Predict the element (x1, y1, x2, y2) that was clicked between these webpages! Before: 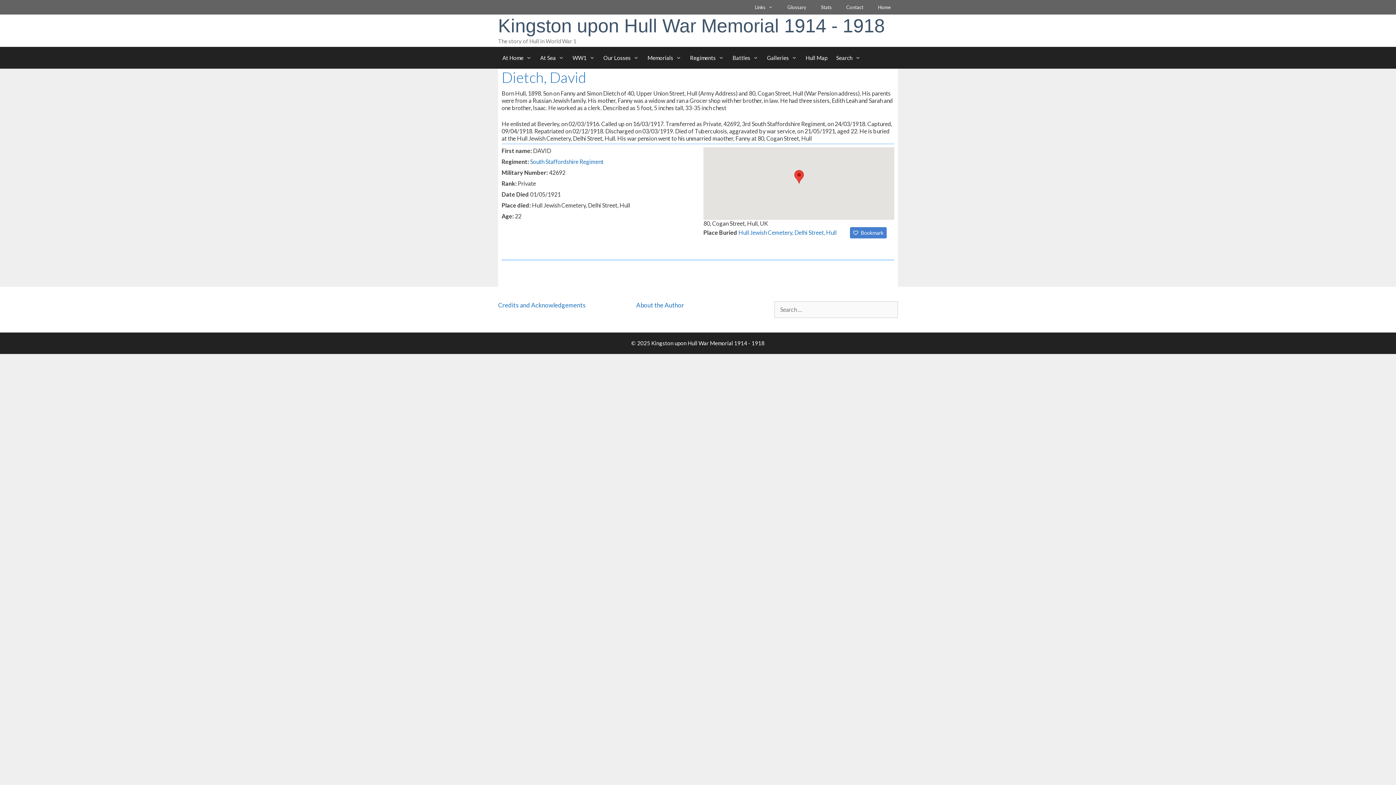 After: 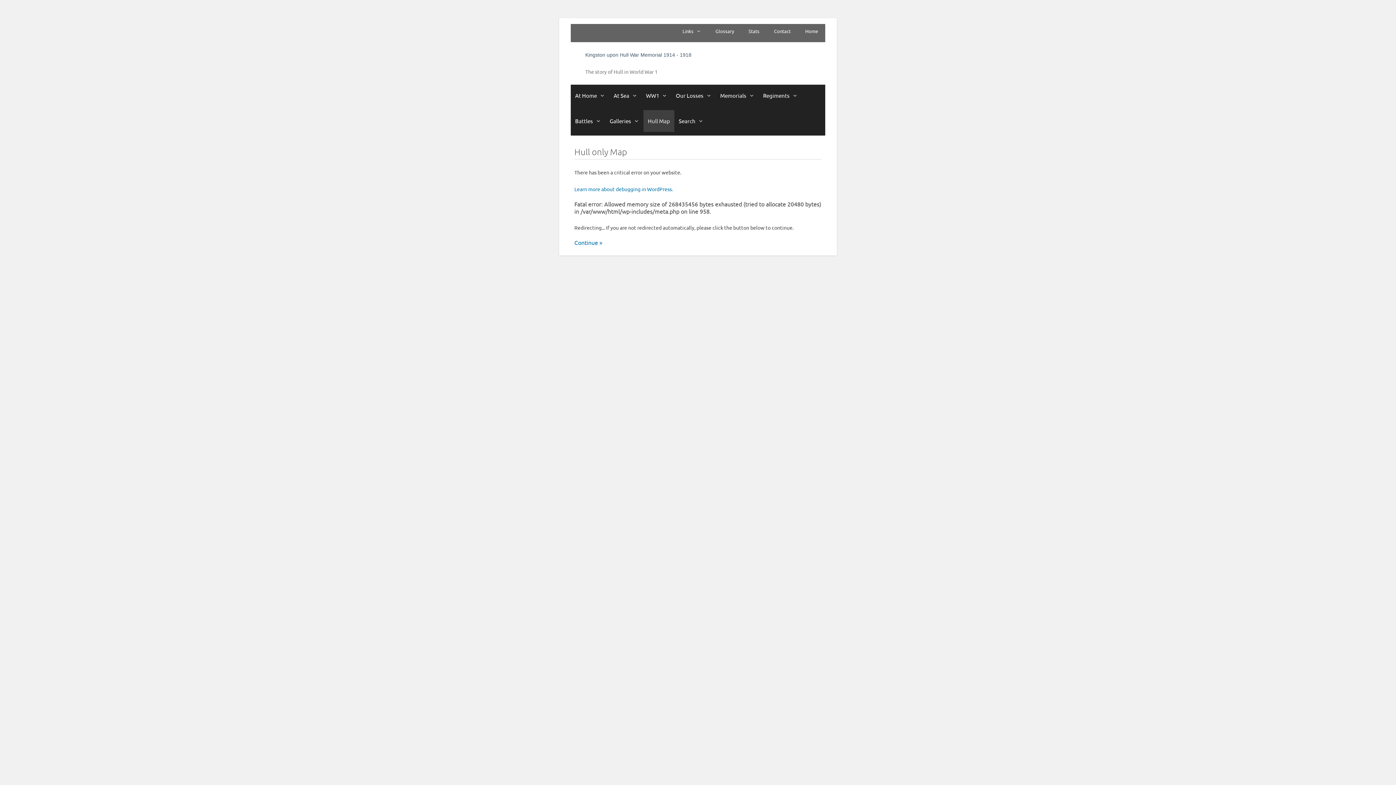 Action: label: Hull Map bbox: (801, 46, 832, 68)